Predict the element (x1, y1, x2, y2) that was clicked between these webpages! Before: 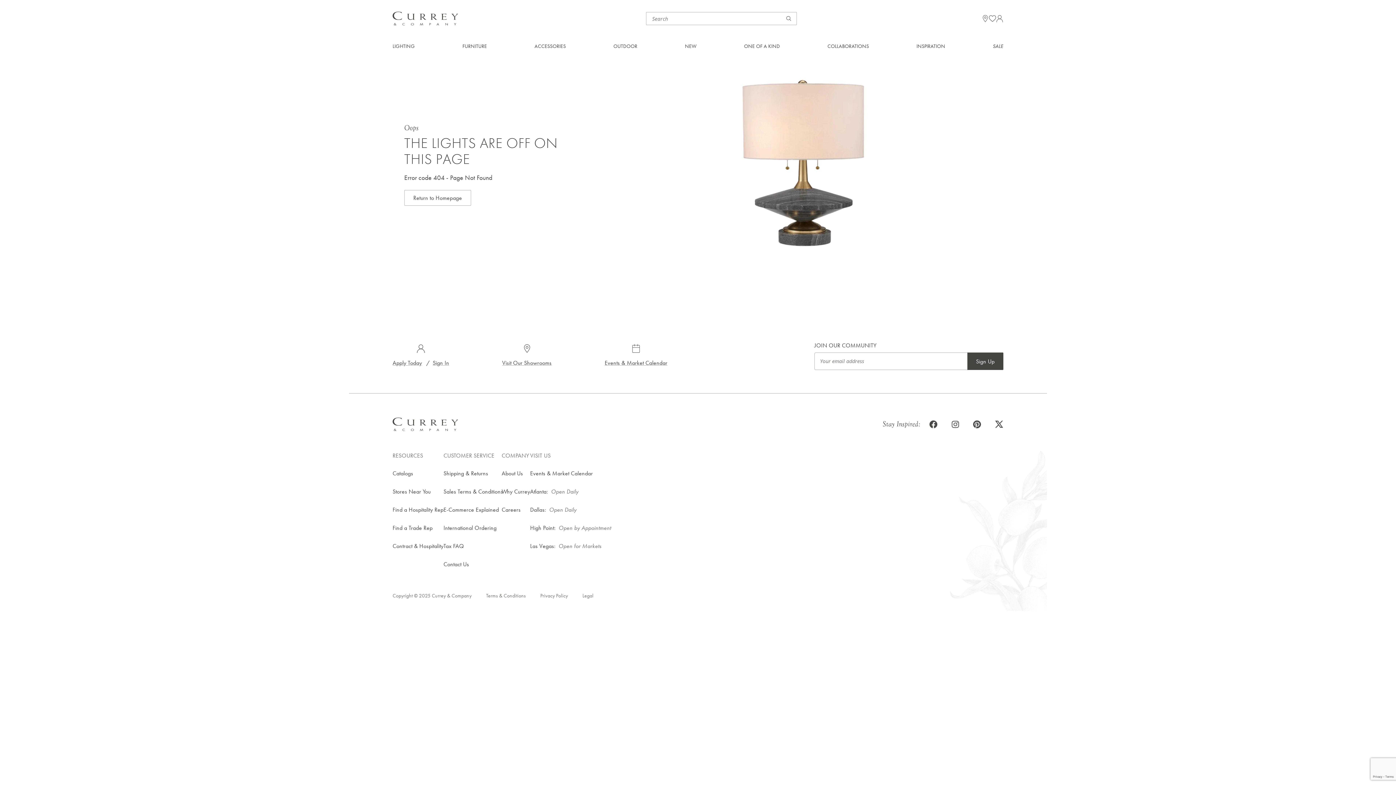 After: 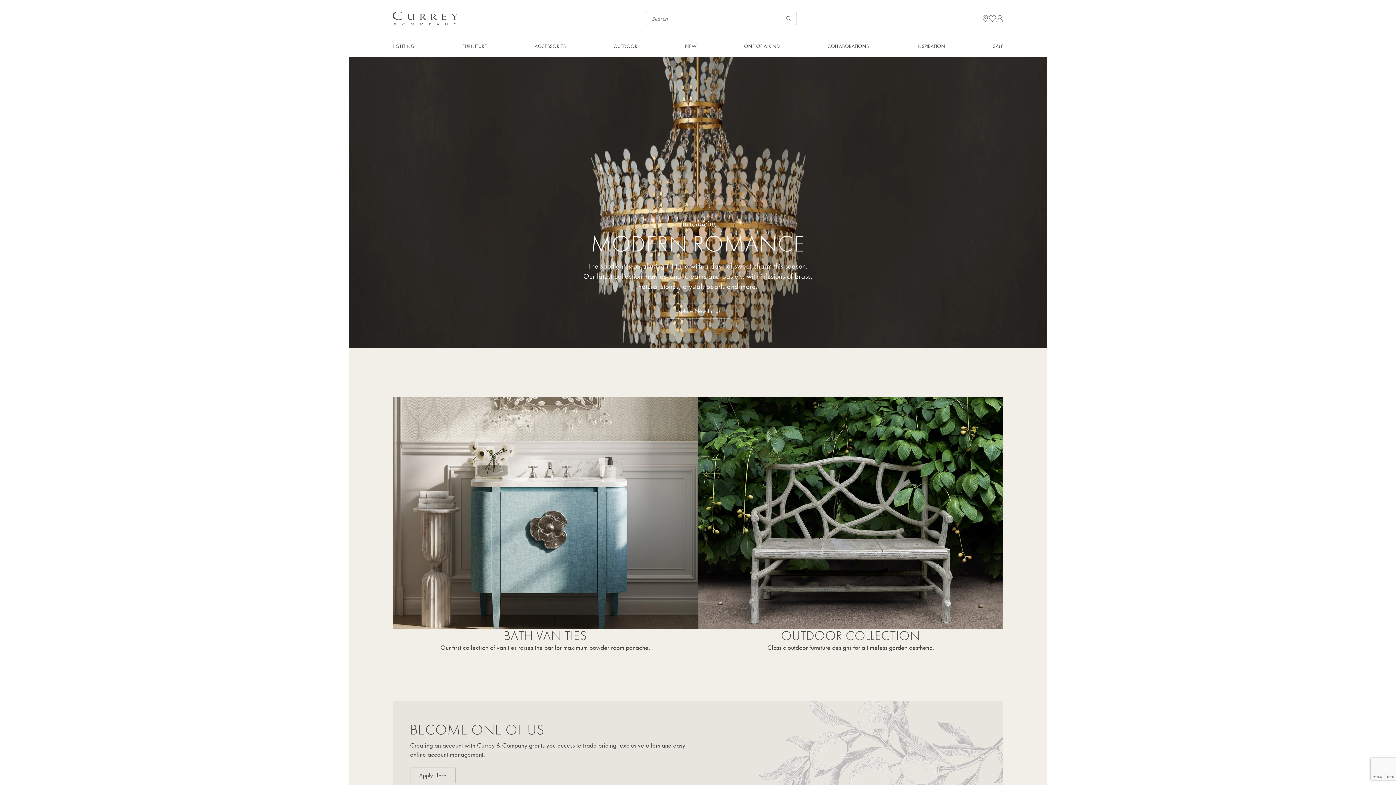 Action: bbox: (404, 190, 471, 205) label: Return to Homepage